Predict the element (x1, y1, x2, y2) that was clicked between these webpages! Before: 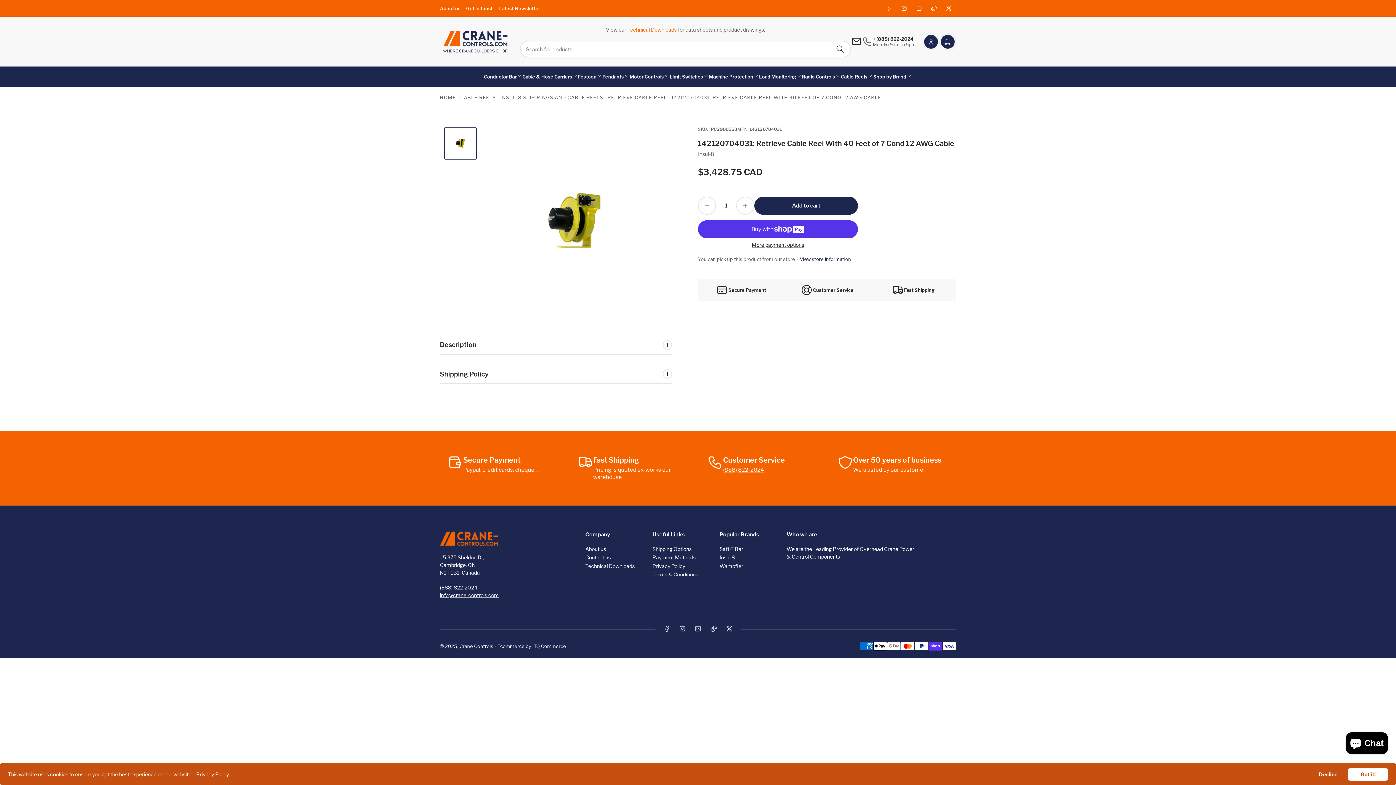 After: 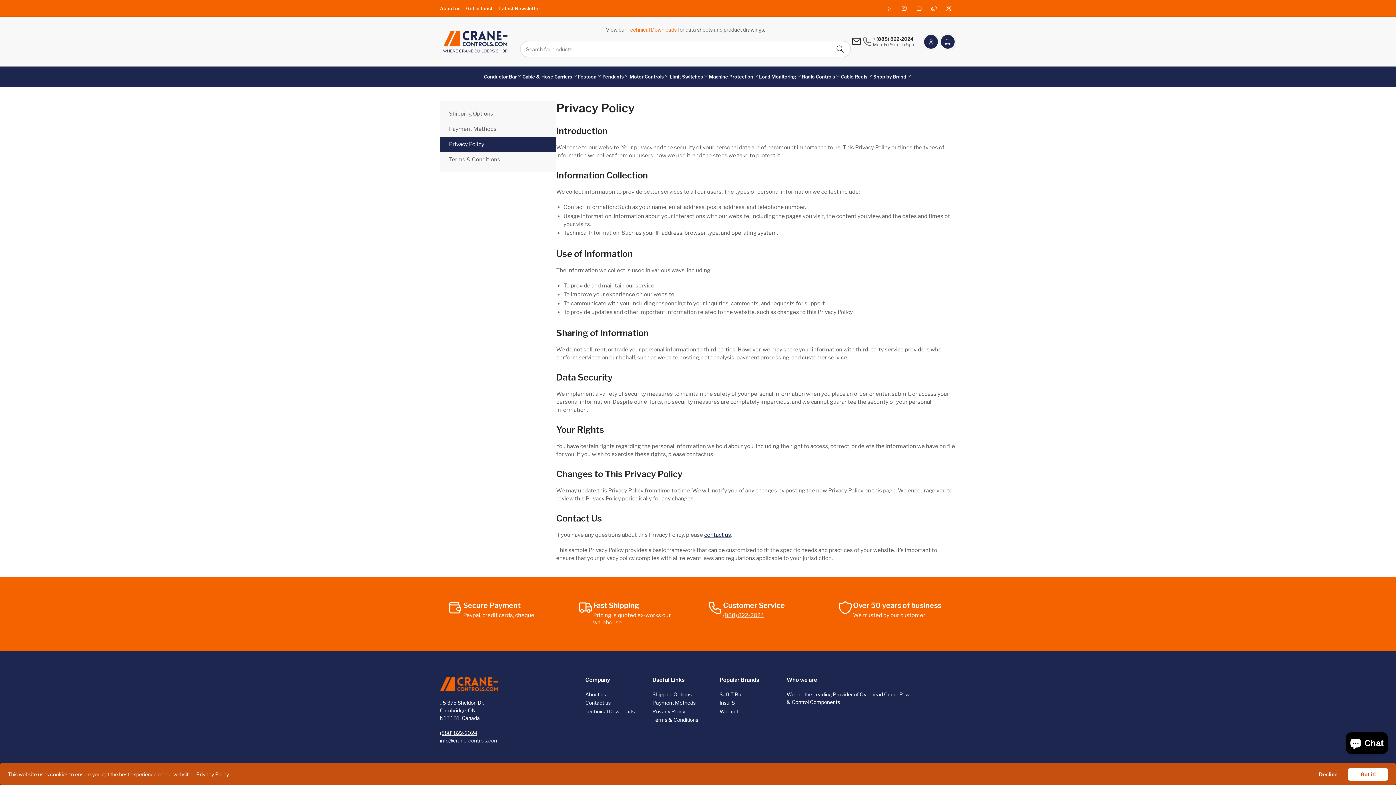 Action: bbox: (652, 563, 685, 569) label: Privacy Policy